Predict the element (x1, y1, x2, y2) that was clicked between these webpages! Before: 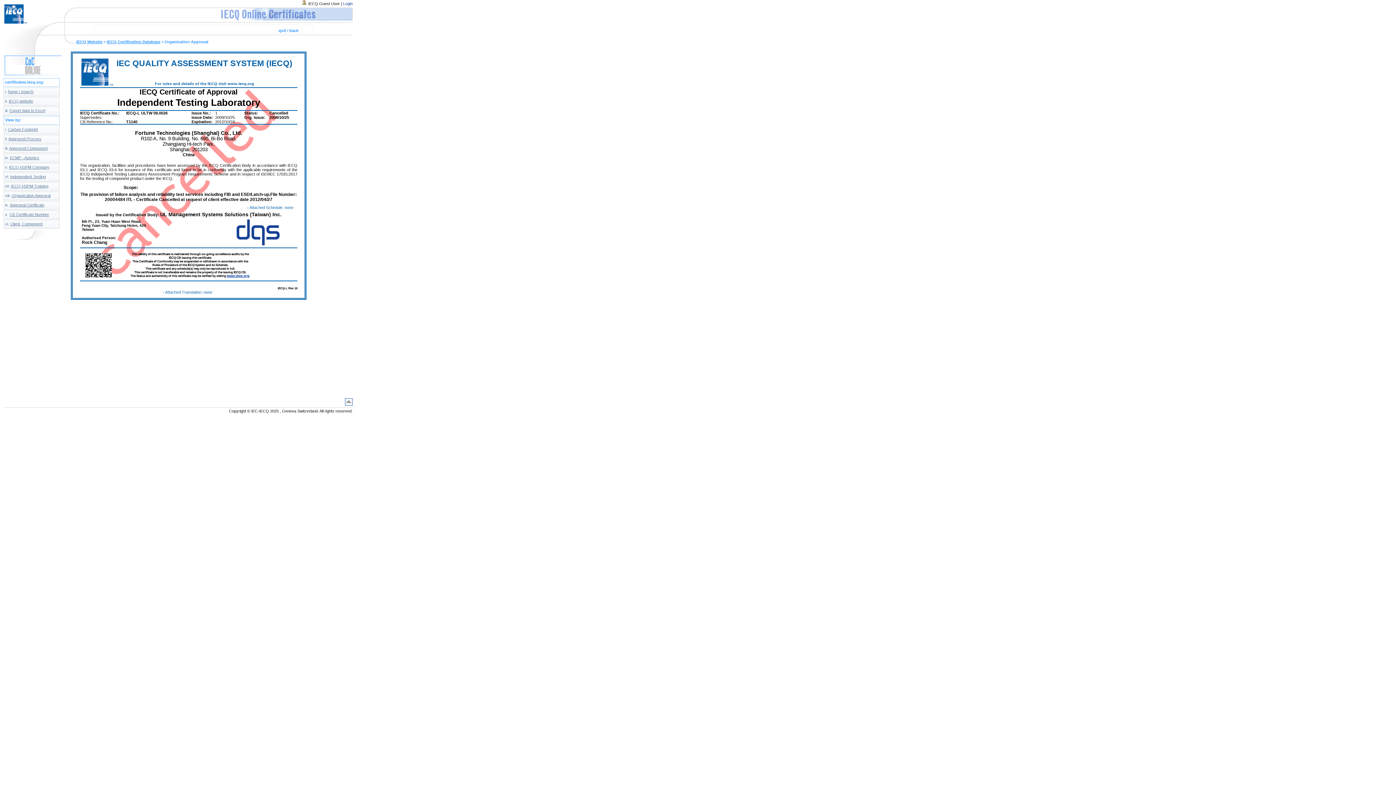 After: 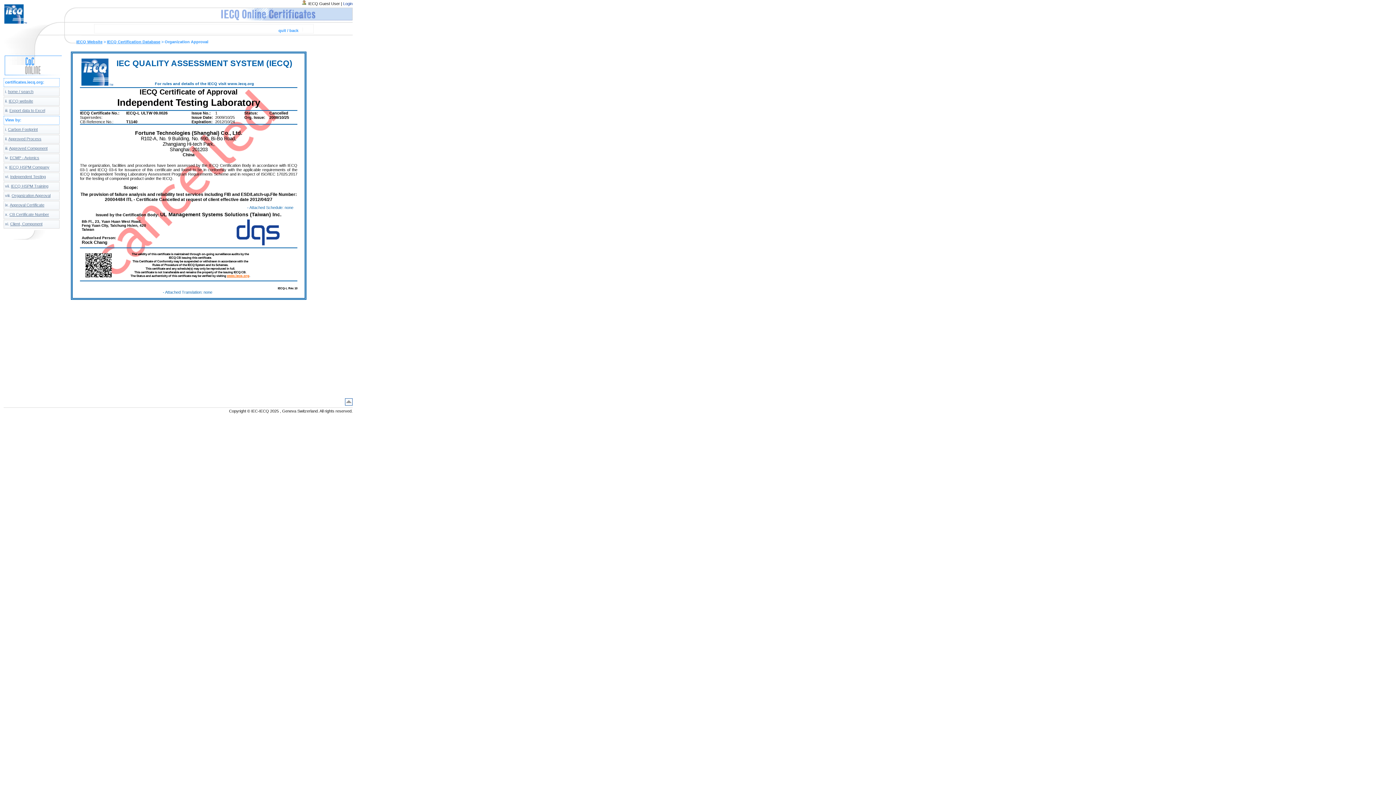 Action: label: www.iecq.org bbox: (226, 274, 249, 277)